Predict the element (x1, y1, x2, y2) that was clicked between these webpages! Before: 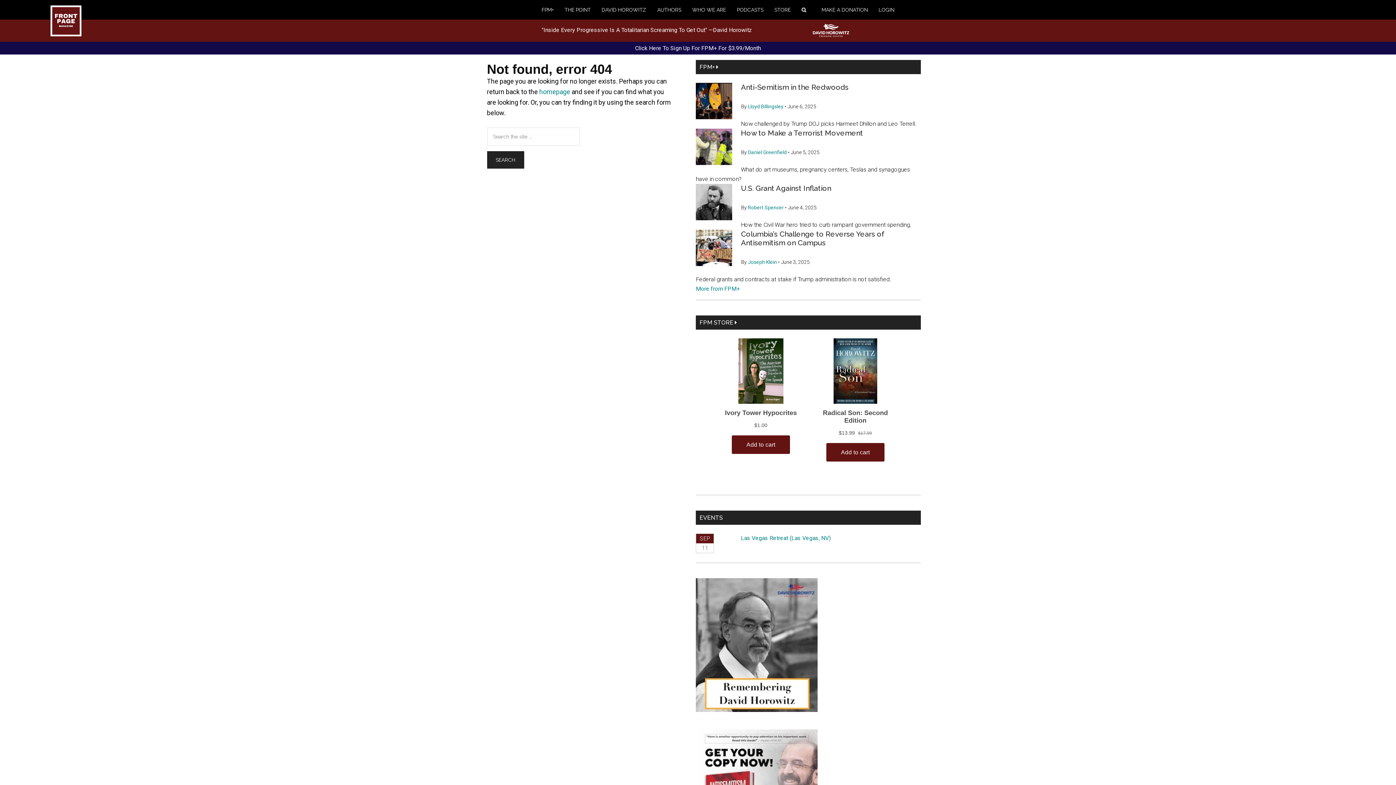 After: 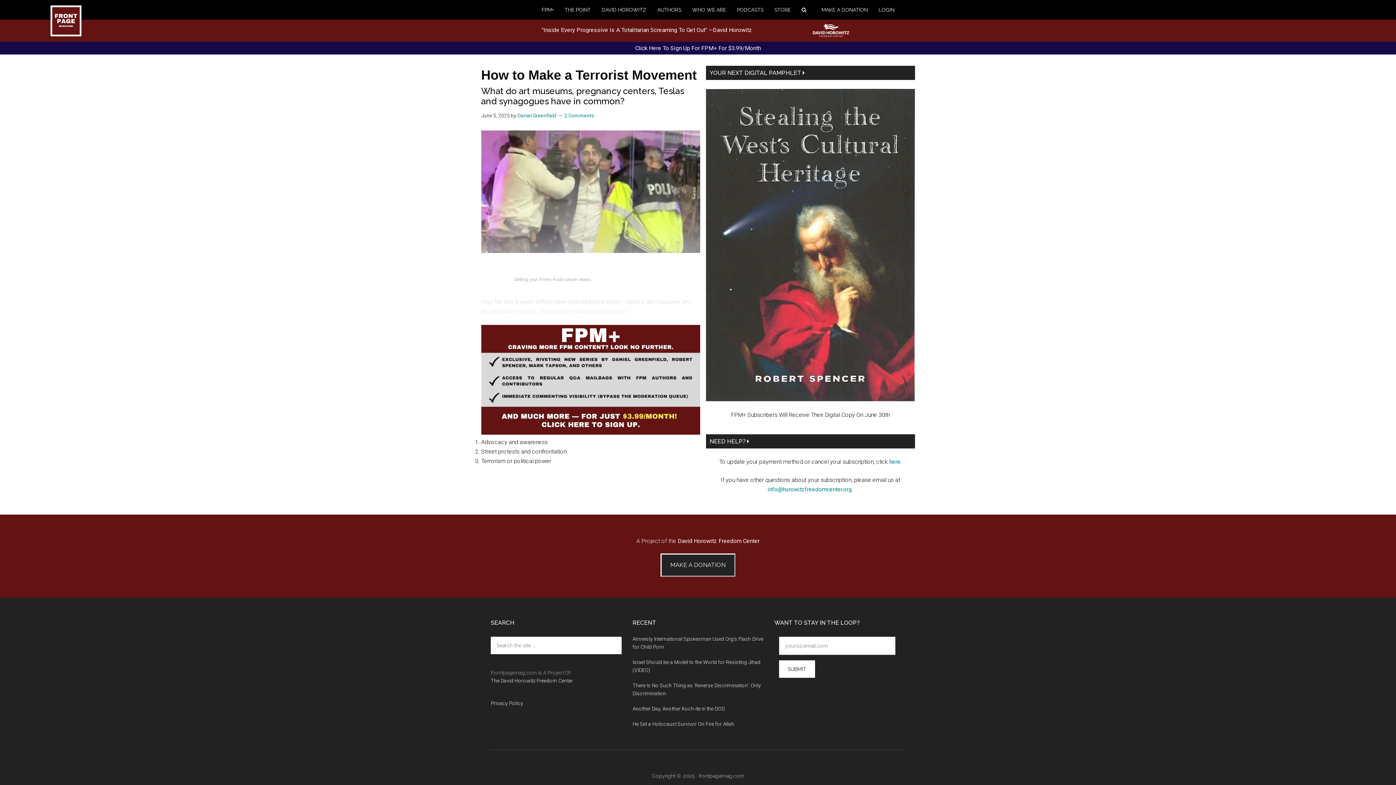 Action: bbox: (741, 128, 863, 137) label: How to Make a Terrorist Movement